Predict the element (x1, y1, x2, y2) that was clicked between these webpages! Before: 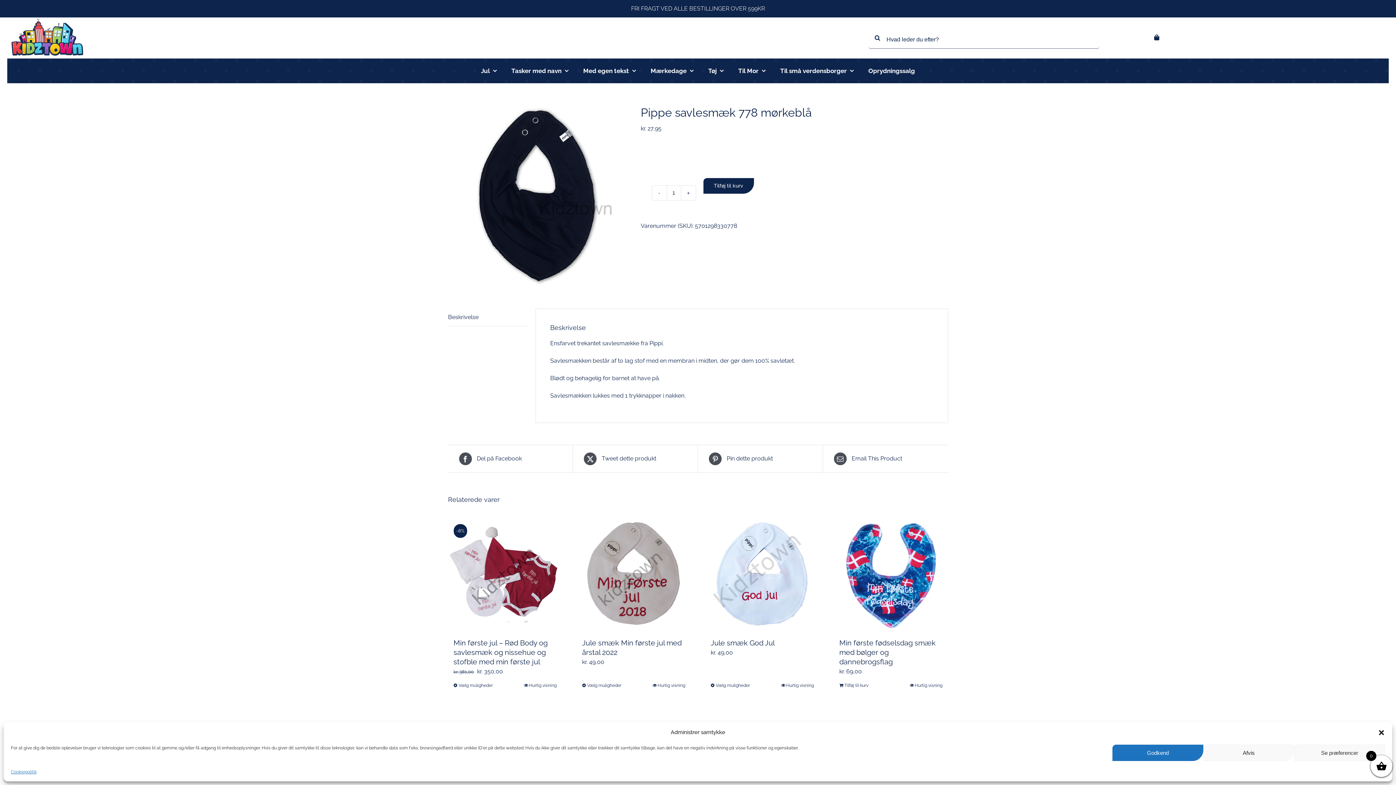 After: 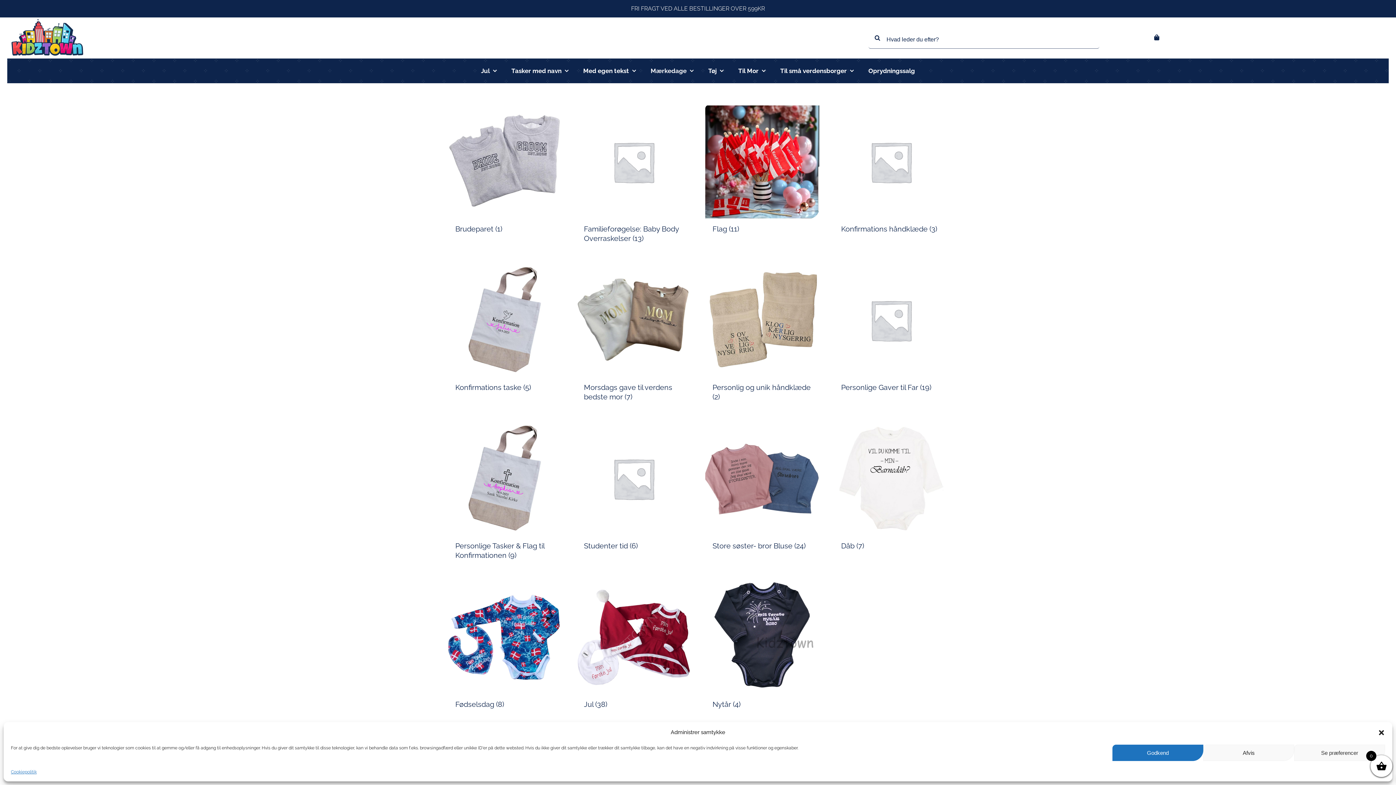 Action: label: Mærkedage bbox: (650, 65, 693, 76)